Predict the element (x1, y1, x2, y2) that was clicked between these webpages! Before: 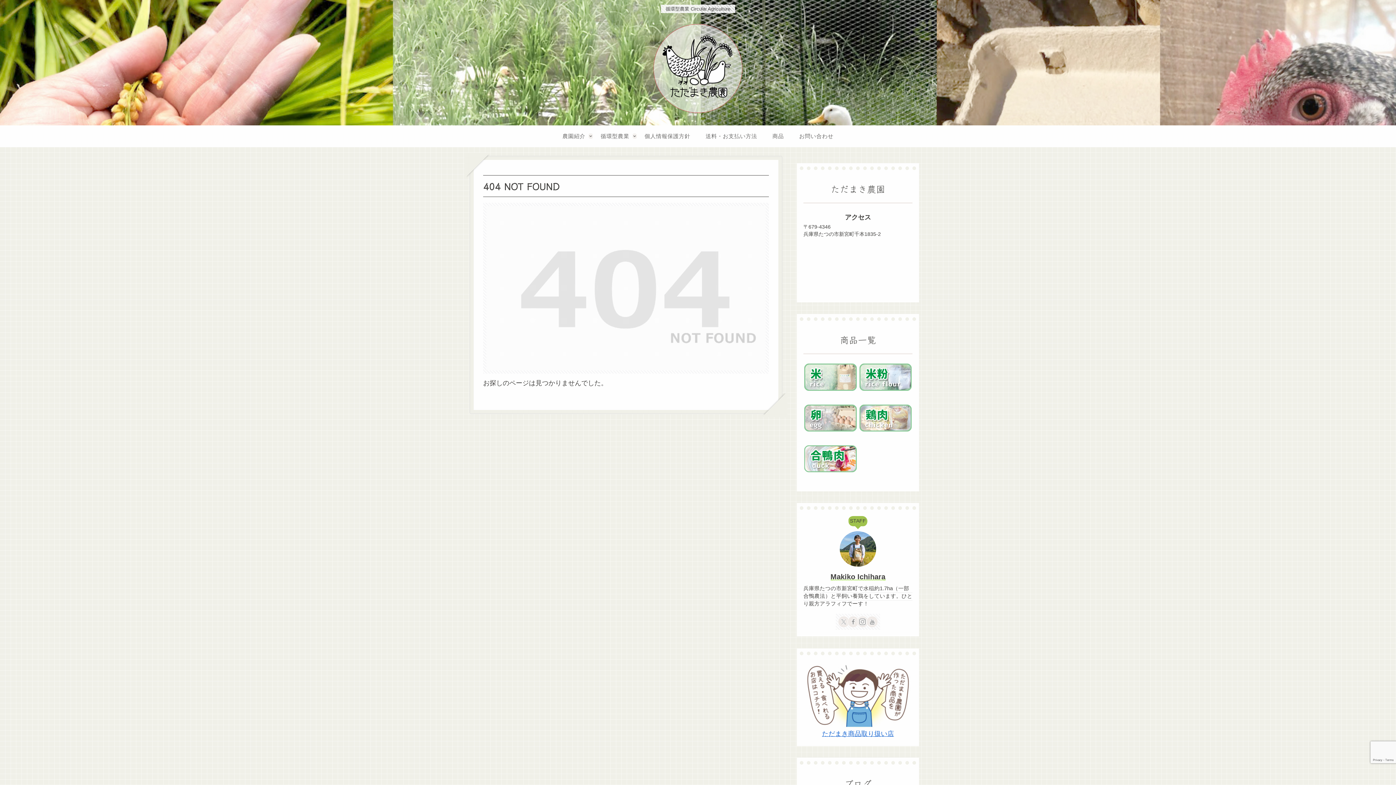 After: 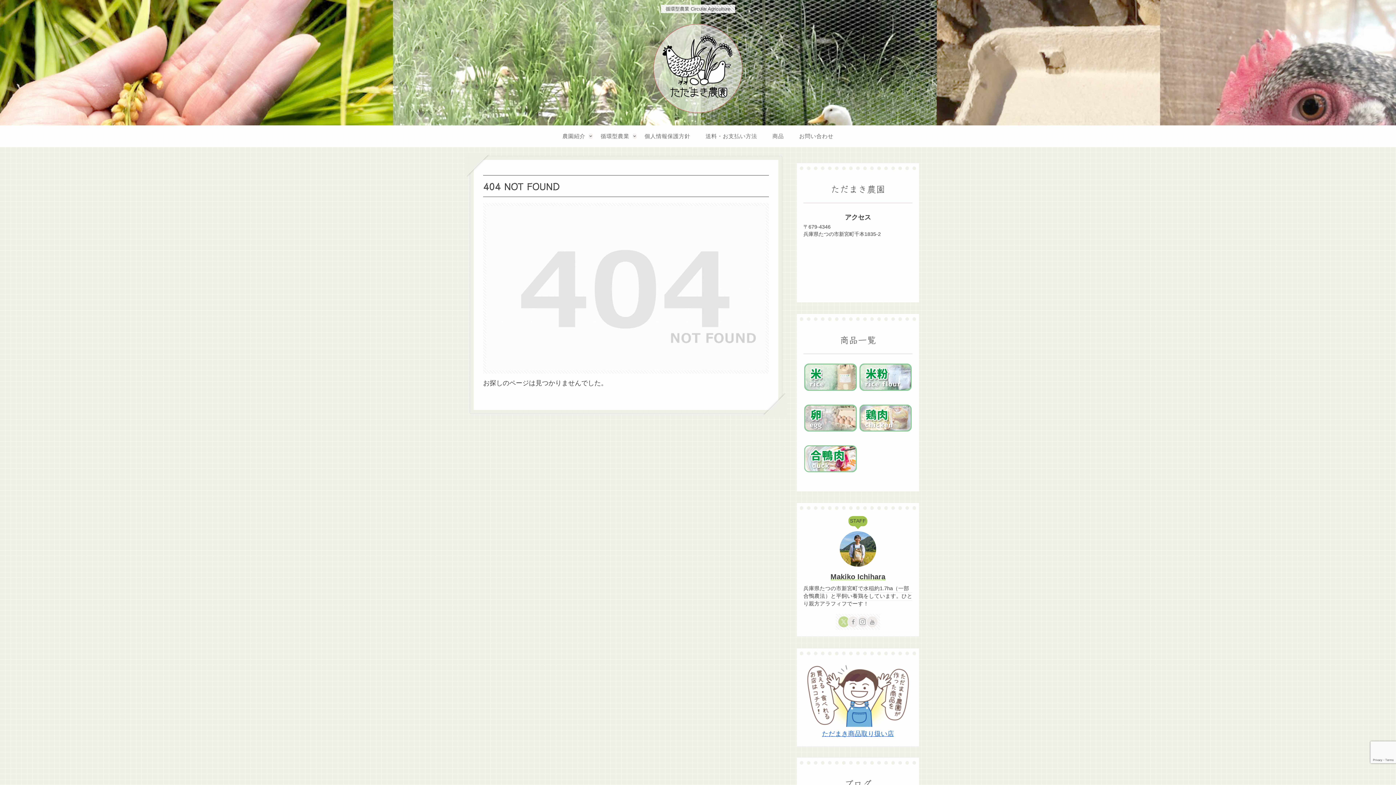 Action: bbox: (839, 617, 848, 627) label: Xをフォロー